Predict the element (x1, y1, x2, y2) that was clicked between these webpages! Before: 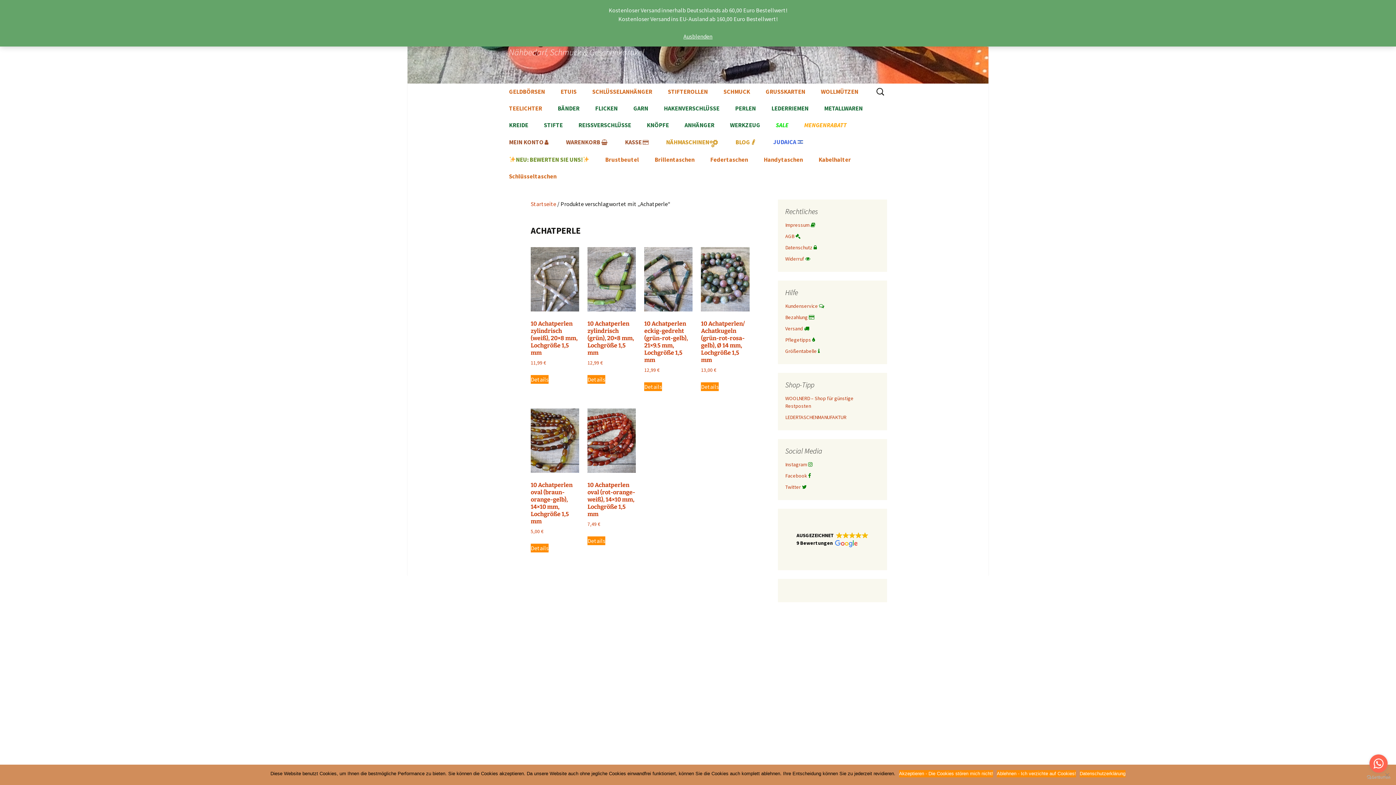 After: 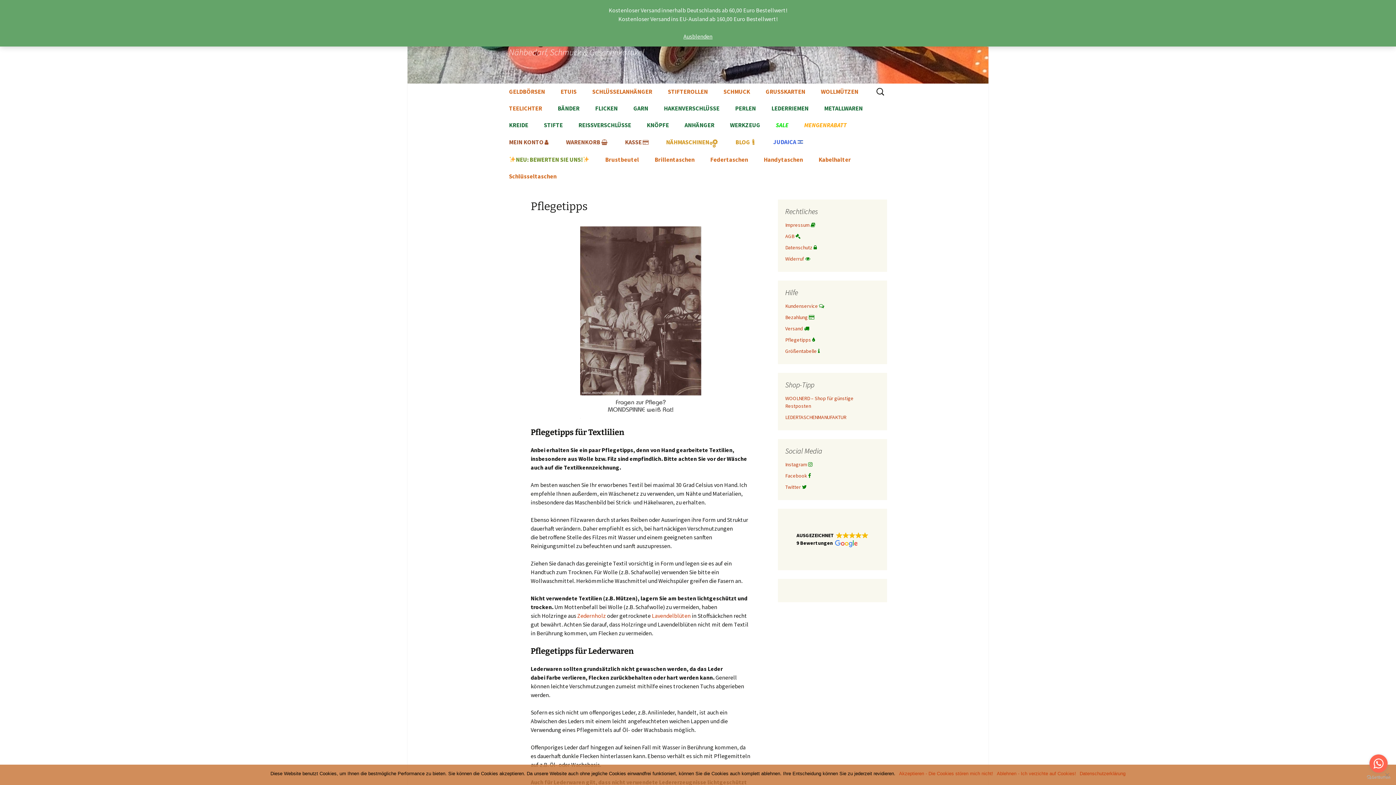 Action: label: Pflegetipps  bbox: (785, 336, 817, 343)